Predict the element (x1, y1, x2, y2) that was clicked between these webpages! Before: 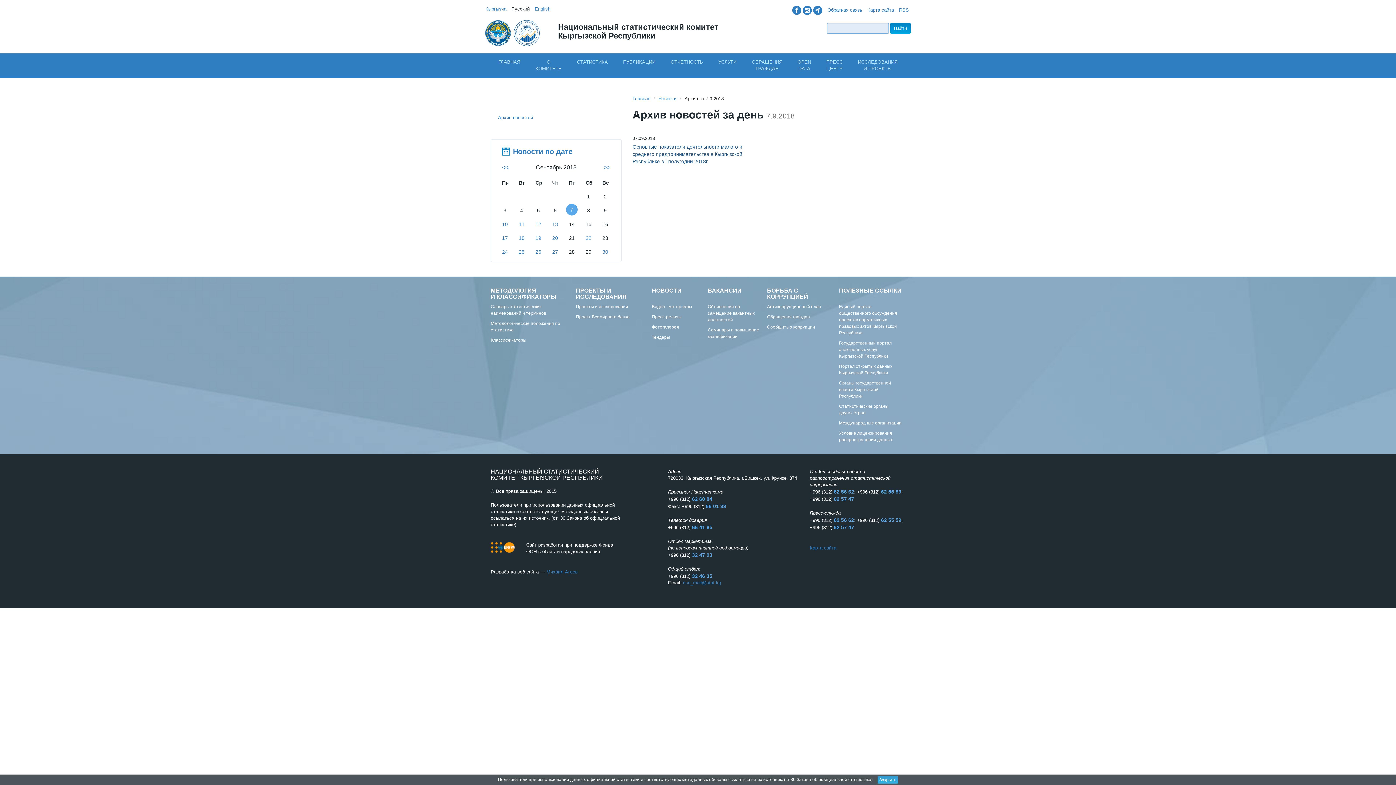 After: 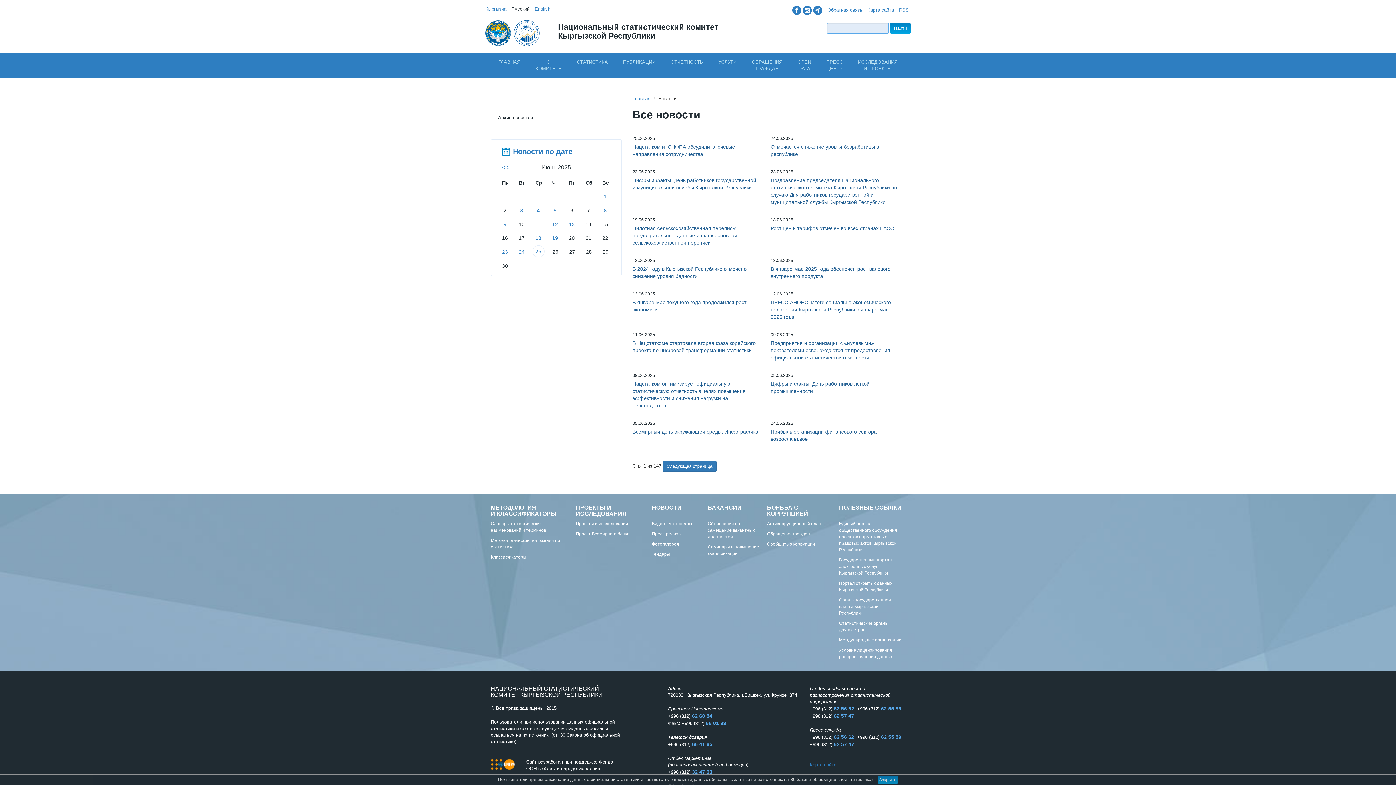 Action: label: Новости bbox: (658, 96, 676, 101)